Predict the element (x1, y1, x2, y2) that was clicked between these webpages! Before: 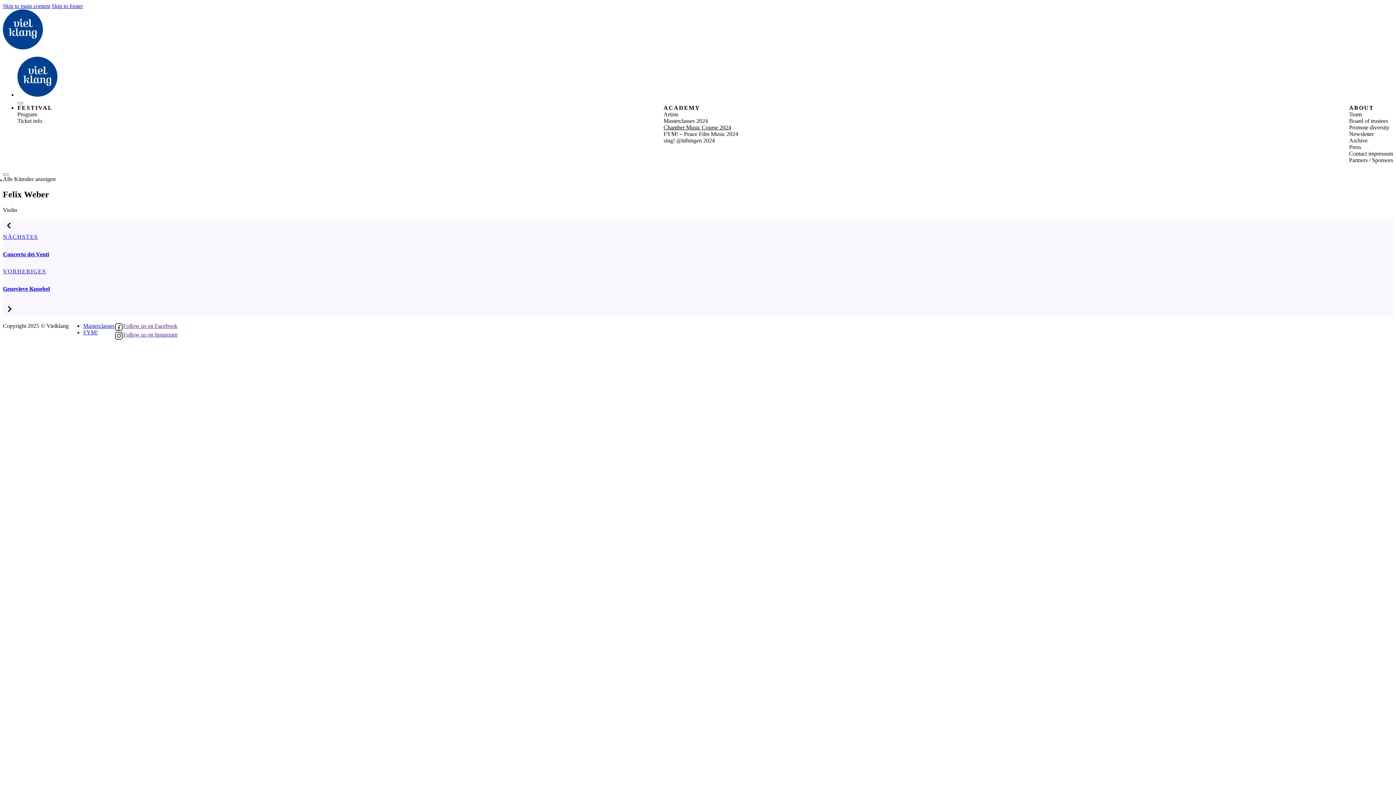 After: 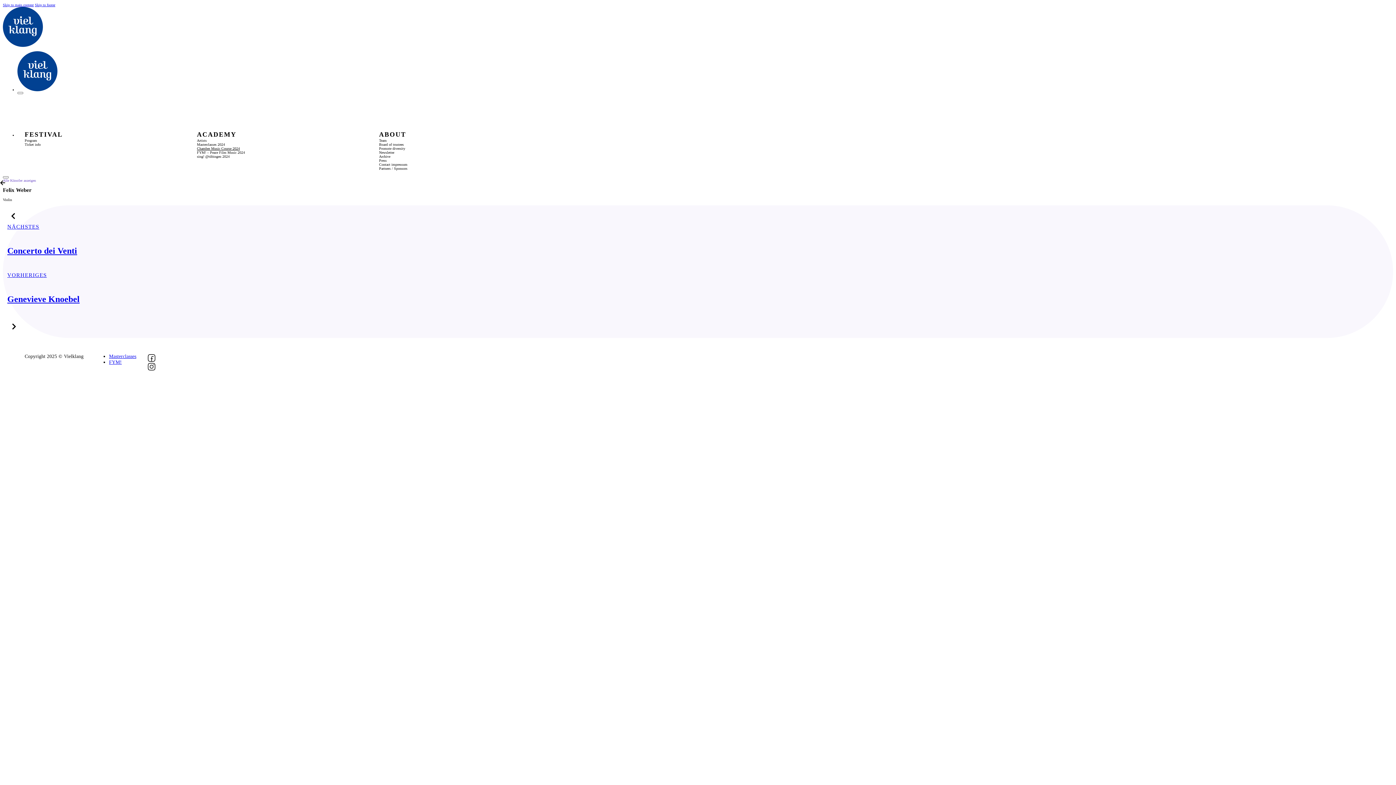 Action: bbox: (663, 124, 738, 130) label: Chamber Music Course 2024